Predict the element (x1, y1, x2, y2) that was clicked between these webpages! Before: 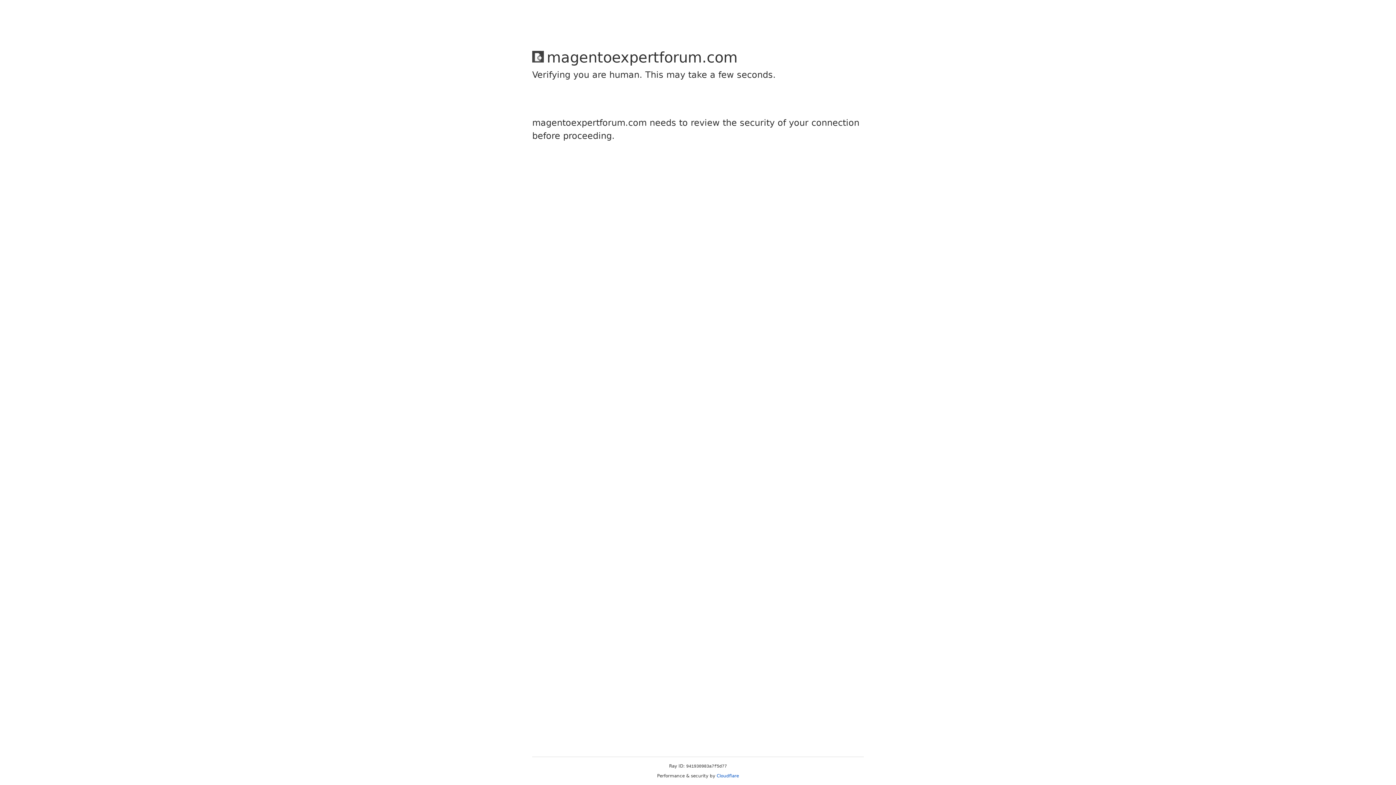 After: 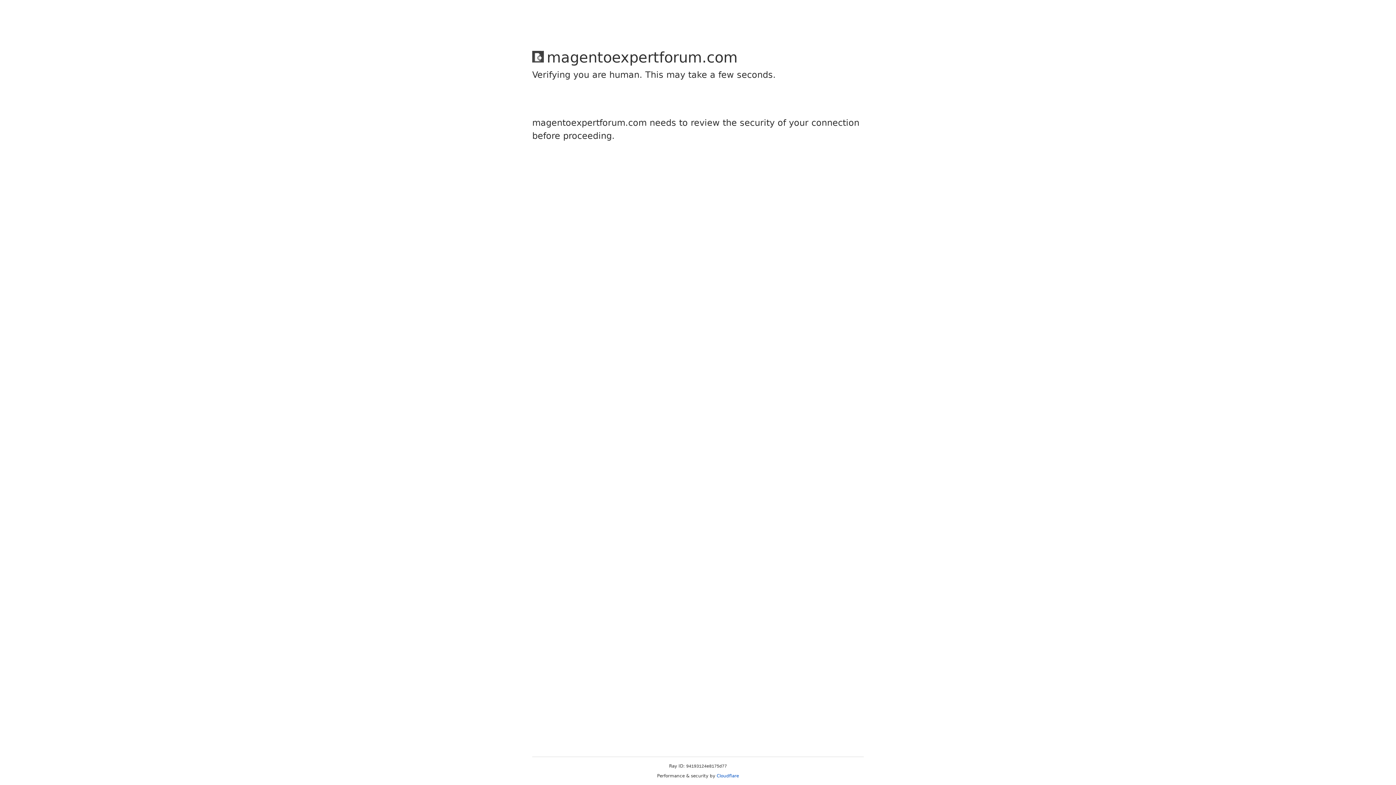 Action: label: Cloudflare bbox: (716, 773, 739, 778)